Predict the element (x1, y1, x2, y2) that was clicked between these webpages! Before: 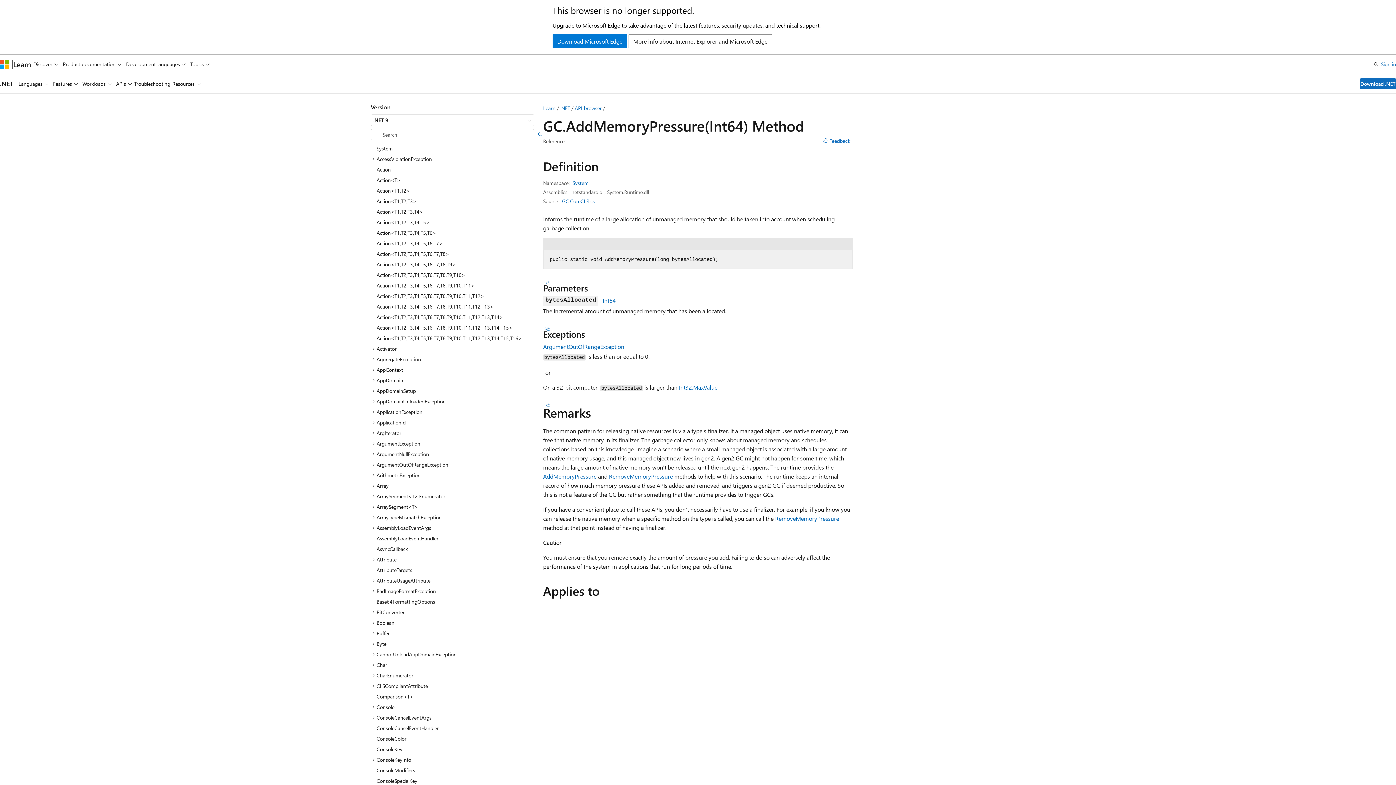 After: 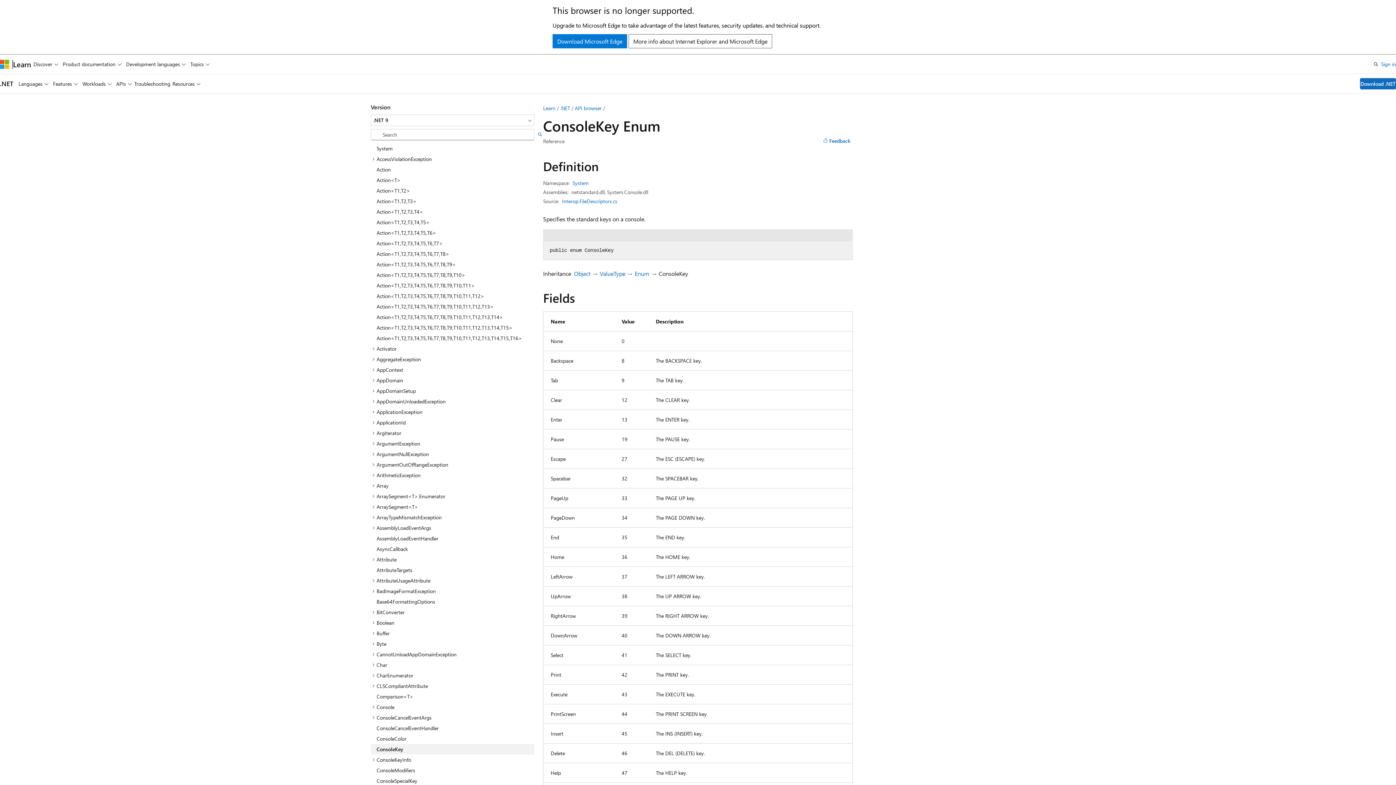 Action: bbox: (370, 744, 534, 754) label: ConsoleKey